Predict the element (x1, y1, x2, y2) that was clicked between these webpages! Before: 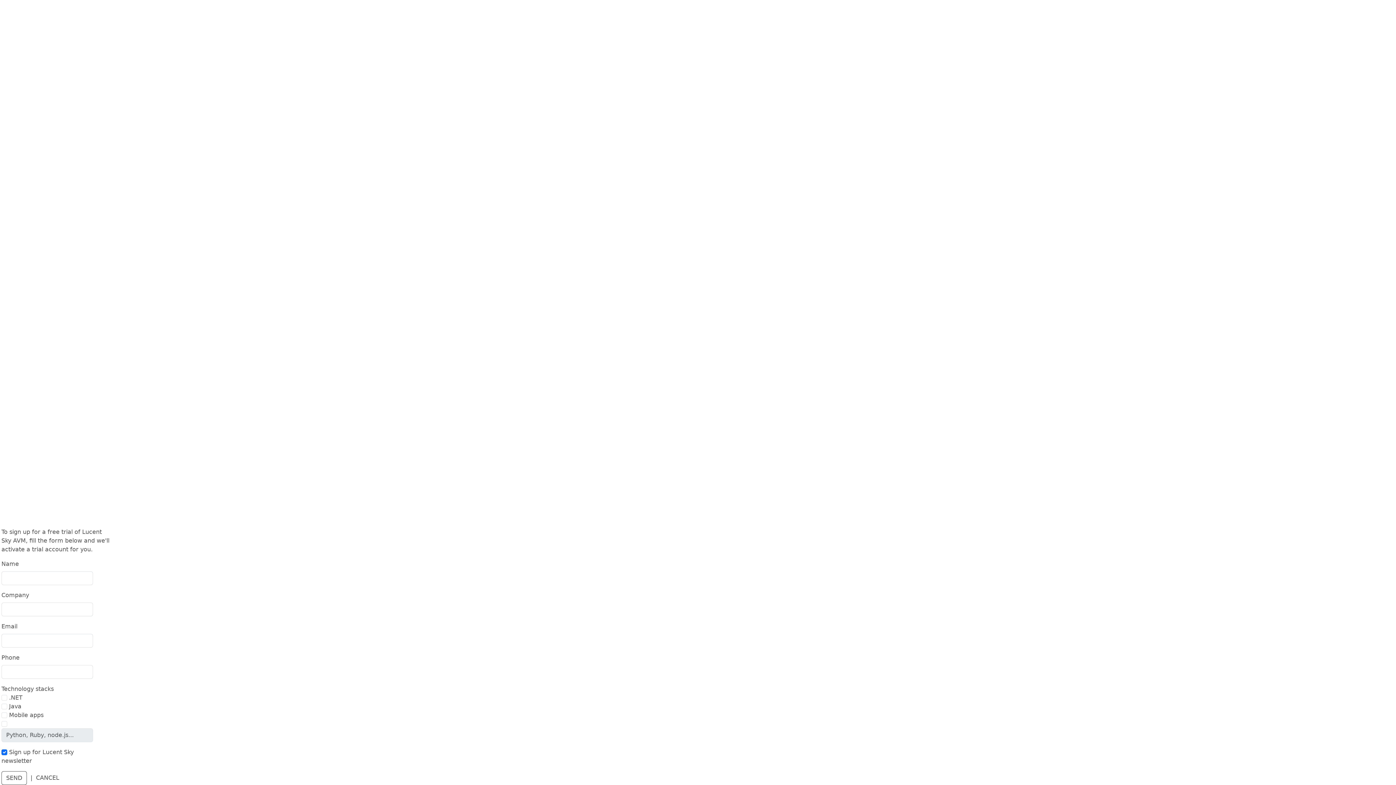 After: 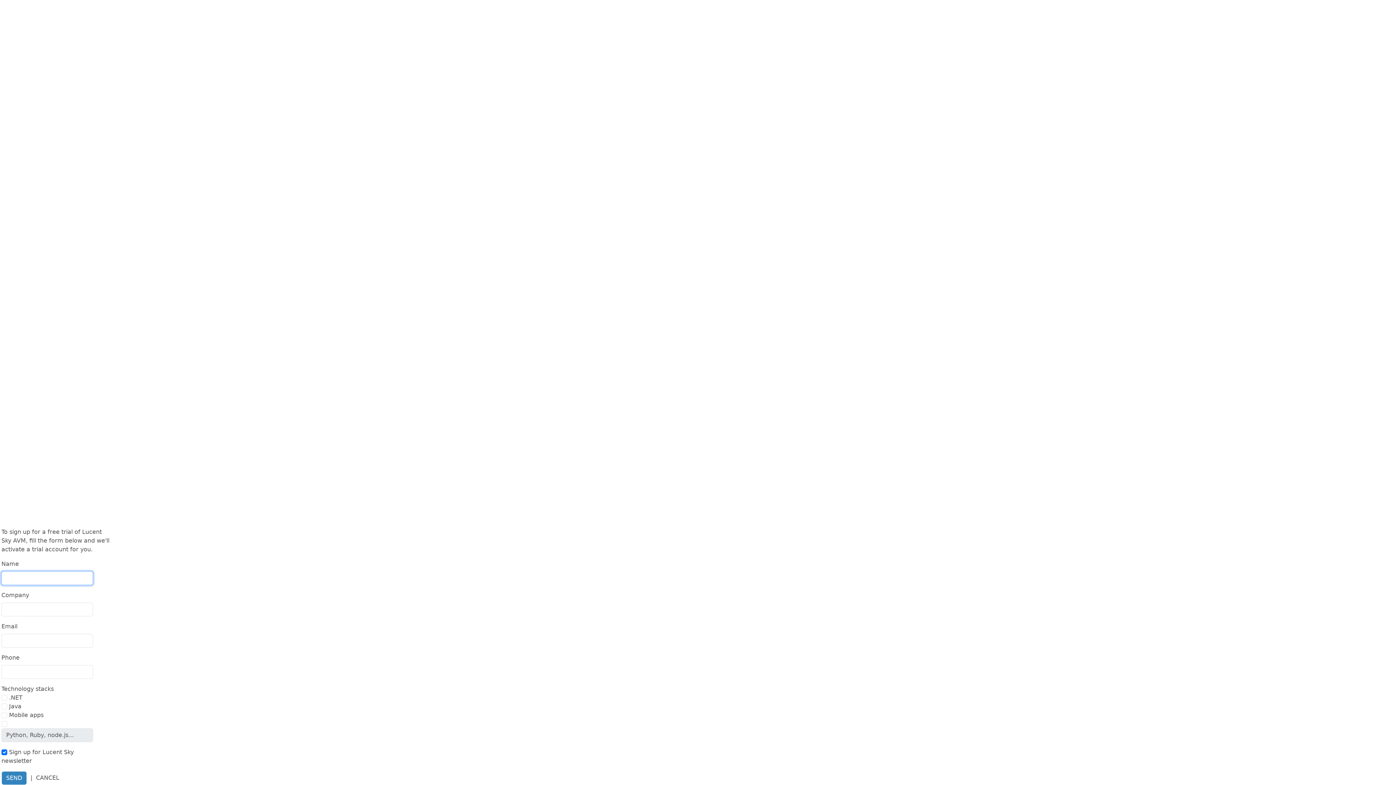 Action: label: SEND bbox: (1, 771, 26, 785)